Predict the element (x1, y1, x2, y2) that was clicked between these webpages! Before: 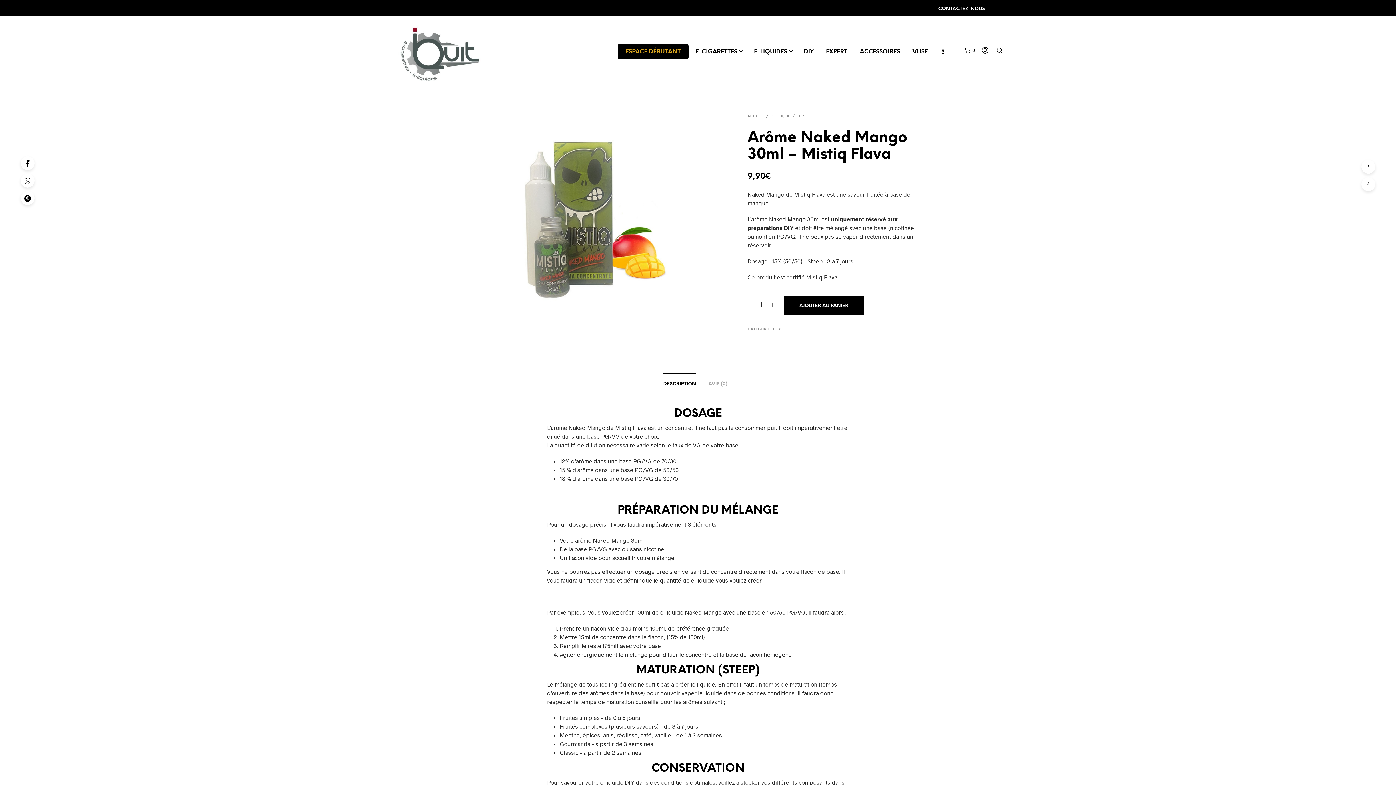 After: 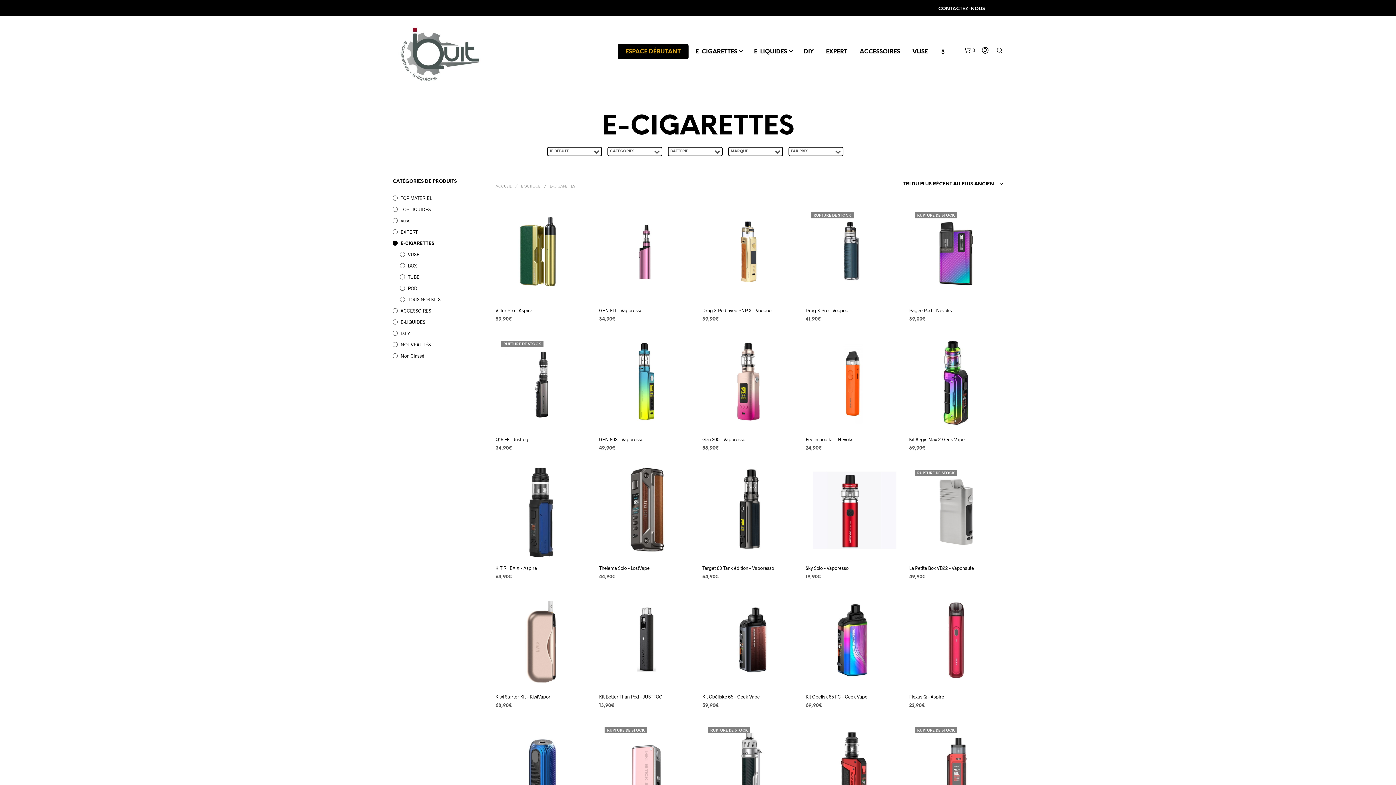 Action: label: E-CIGARETTES bbox: (690, 47, 742, 56)